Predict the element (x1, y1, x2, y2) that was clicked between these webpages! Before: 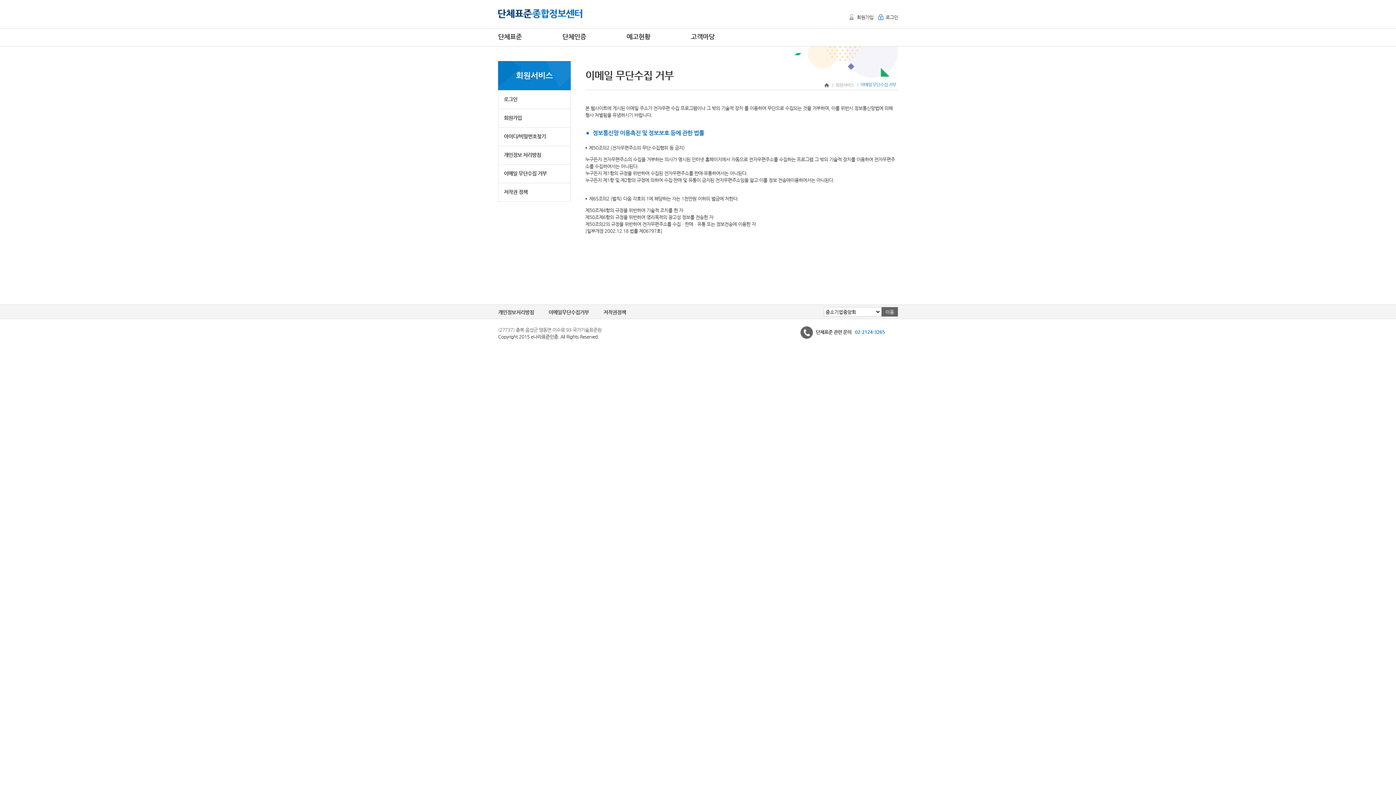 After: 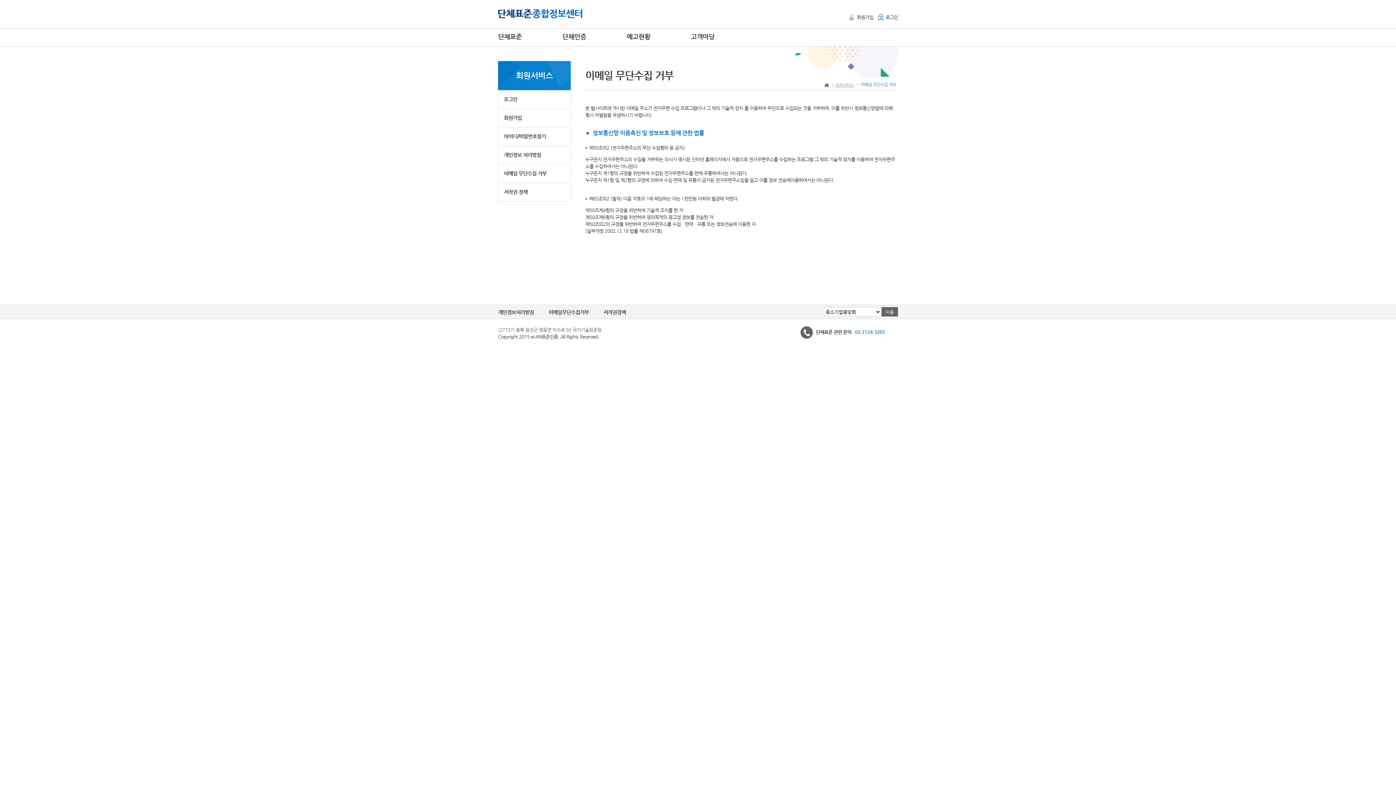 Action: label: 회원서비스 bbox: (832, 82, 856, 87)